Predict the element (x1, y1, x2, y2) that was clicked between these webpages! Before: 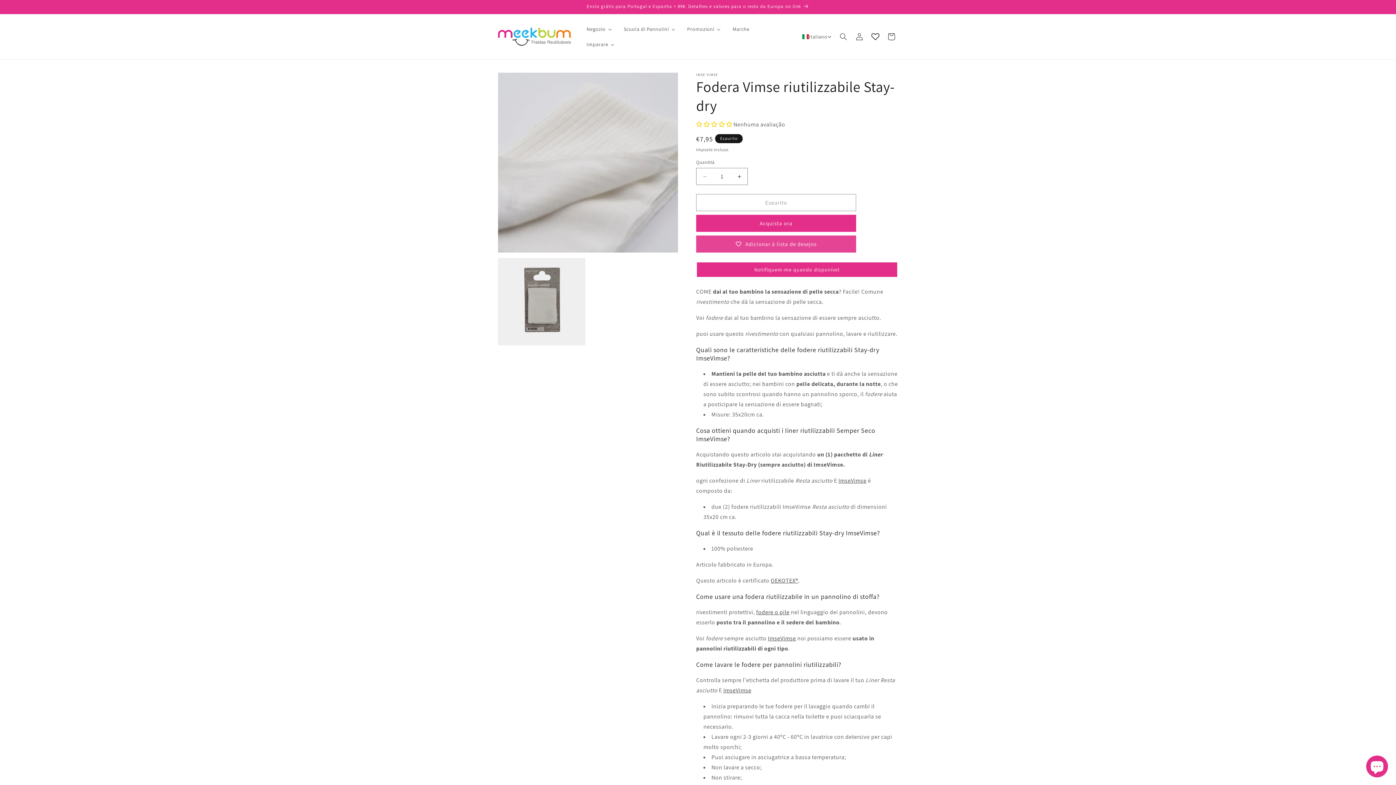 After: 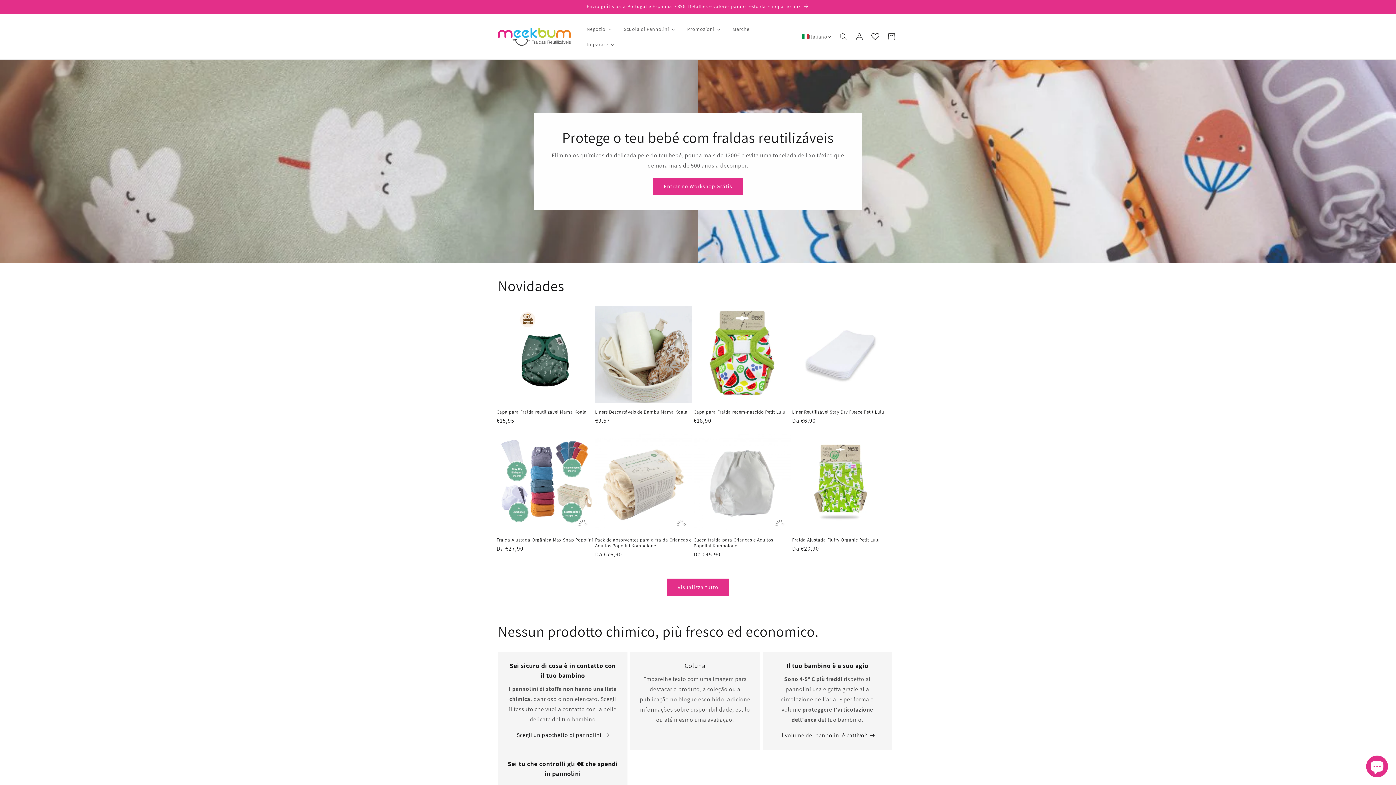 Action: bbox: (495, 24, 573, 48)